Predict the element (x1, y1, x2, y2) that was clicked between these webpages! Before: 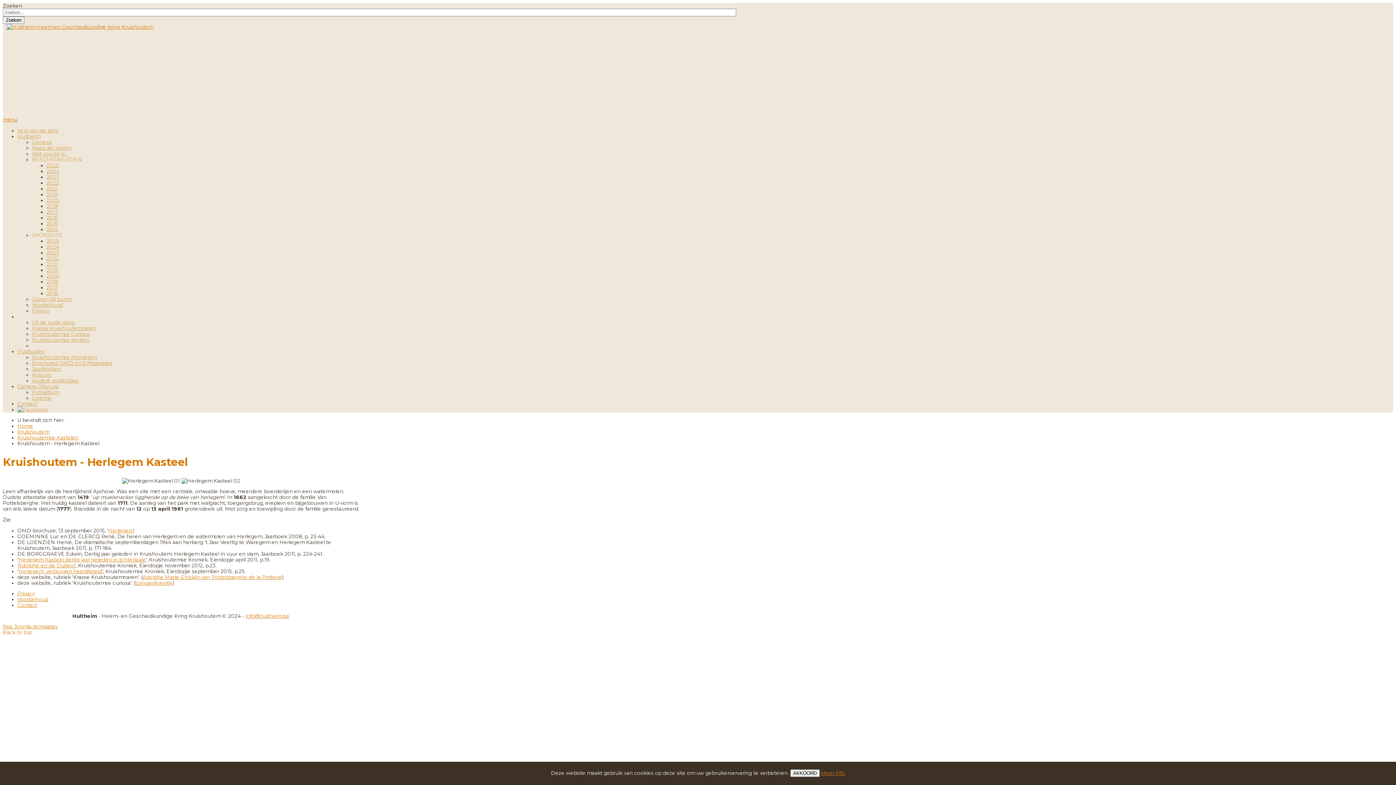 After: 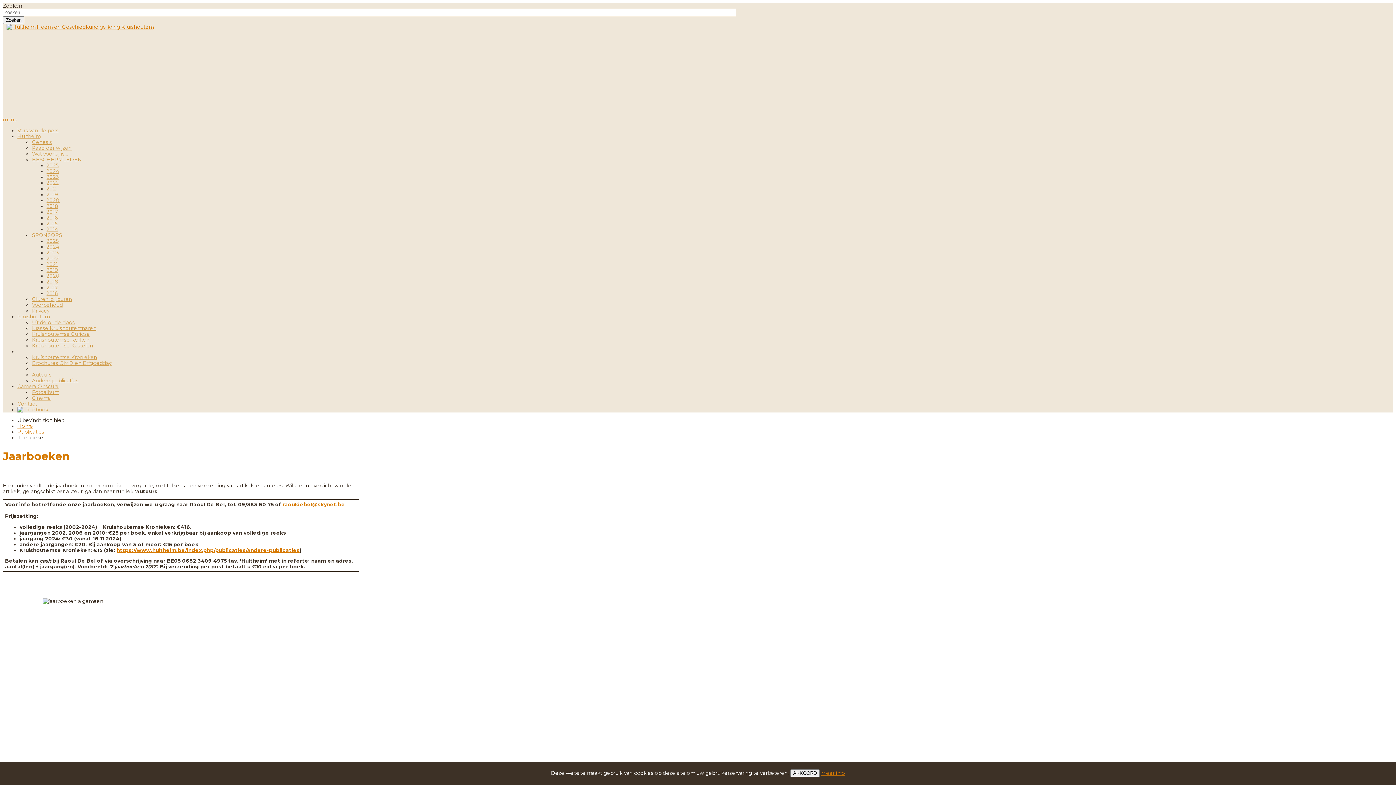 Action: label: Jaarboeken bbox: (32, 366, 61, 371)